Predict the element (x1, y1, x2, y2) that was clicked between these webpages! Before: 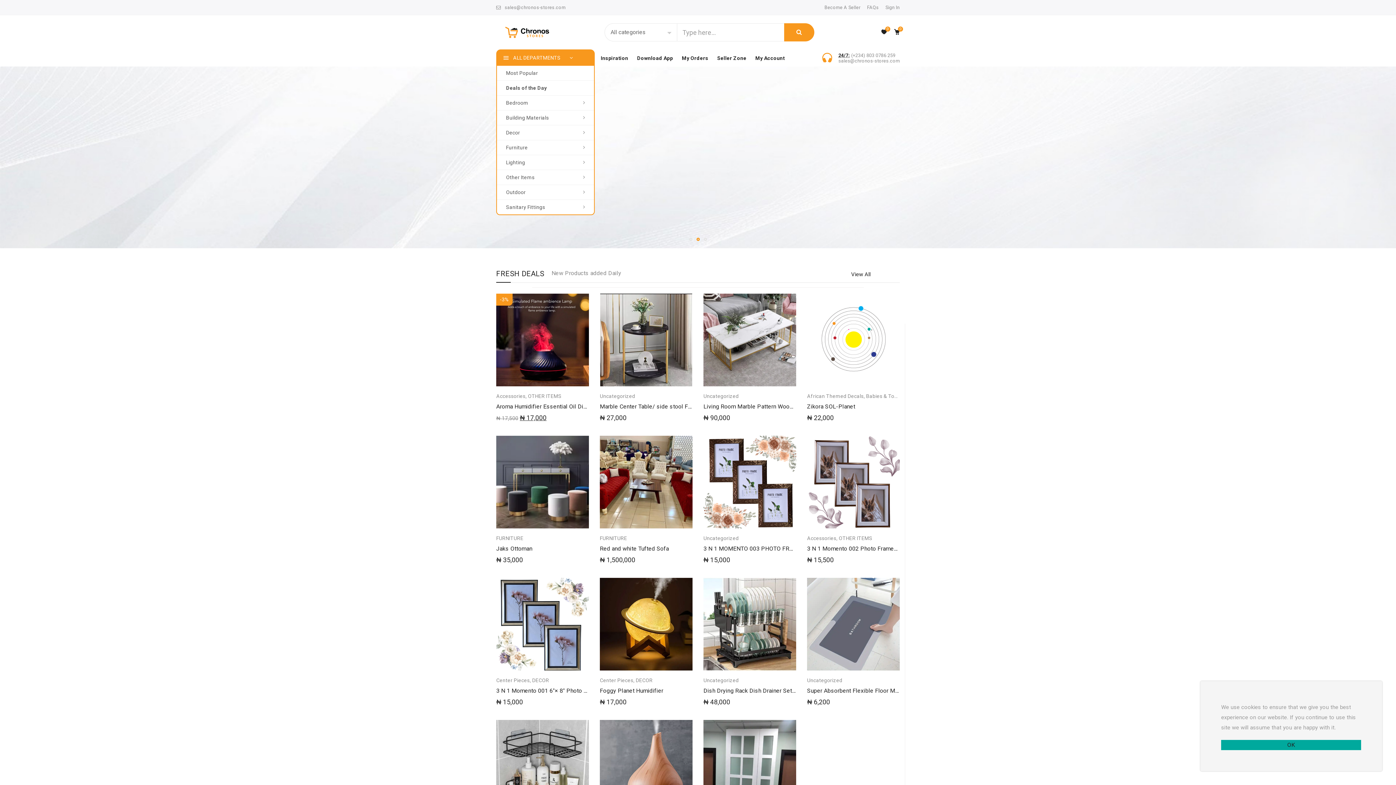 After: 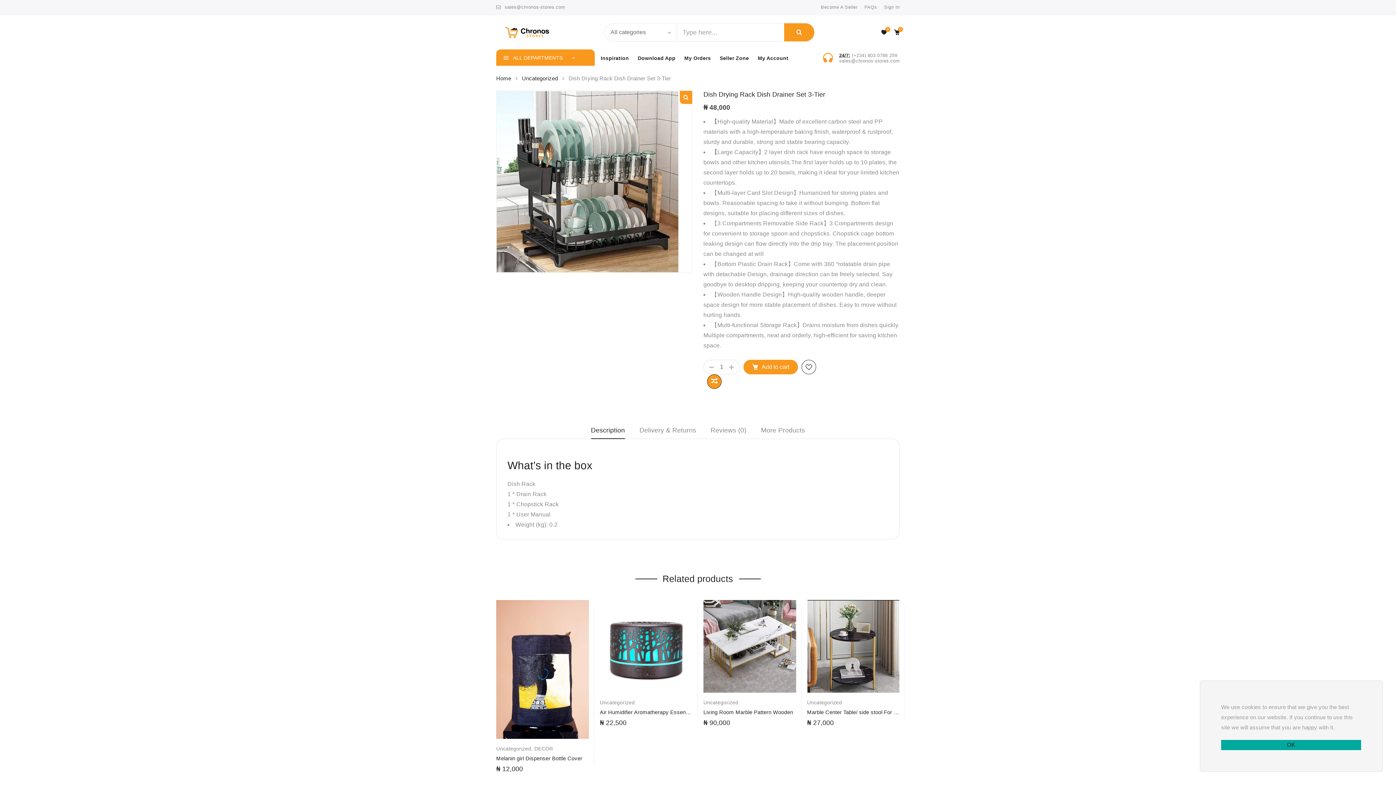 Action: label: Dish Drying Rack Dish Drainer Set 3-Tier bbox: (703, 687, 809, 694)